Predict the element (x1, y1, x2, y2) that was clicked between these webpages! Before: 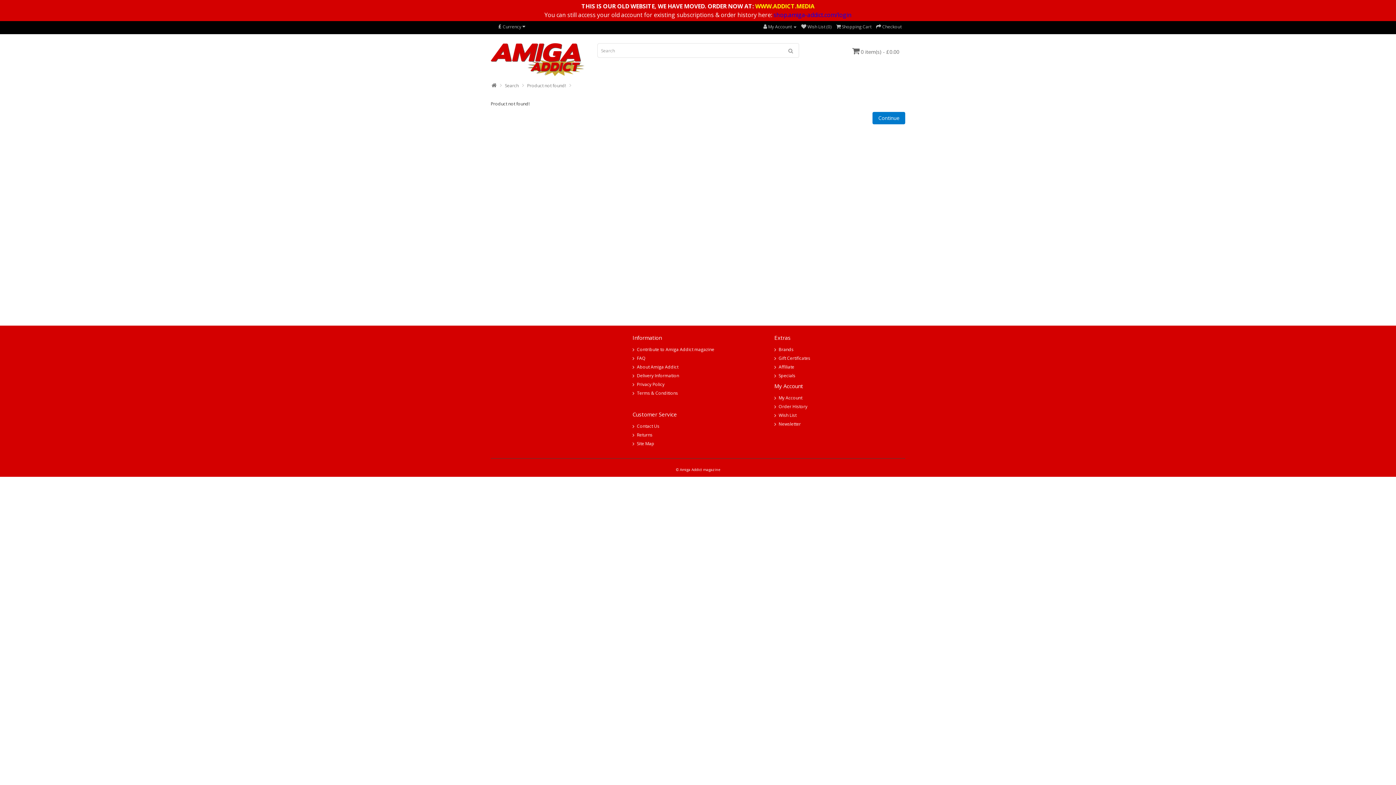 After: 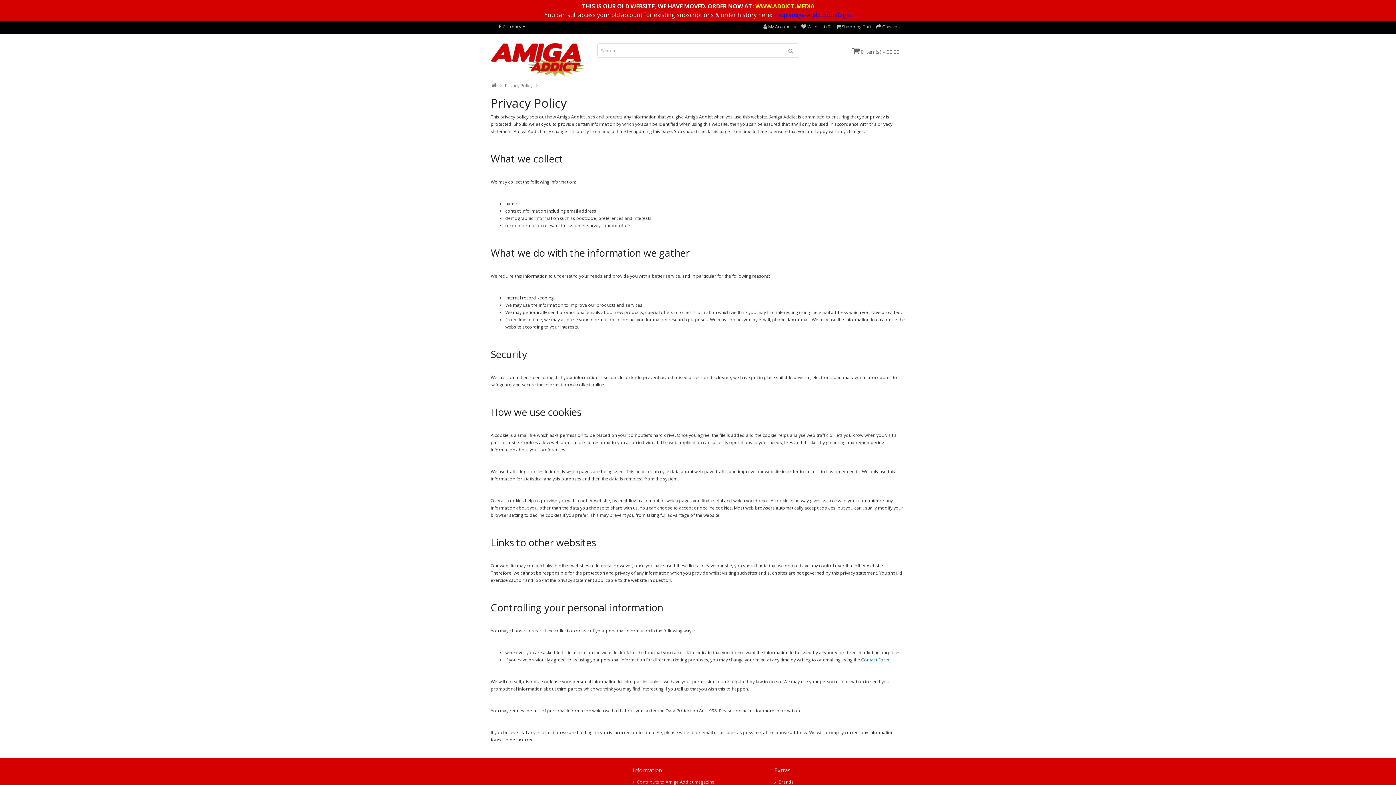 Action: bbox: (632, 381, 664, 387) label: Privacy Policy